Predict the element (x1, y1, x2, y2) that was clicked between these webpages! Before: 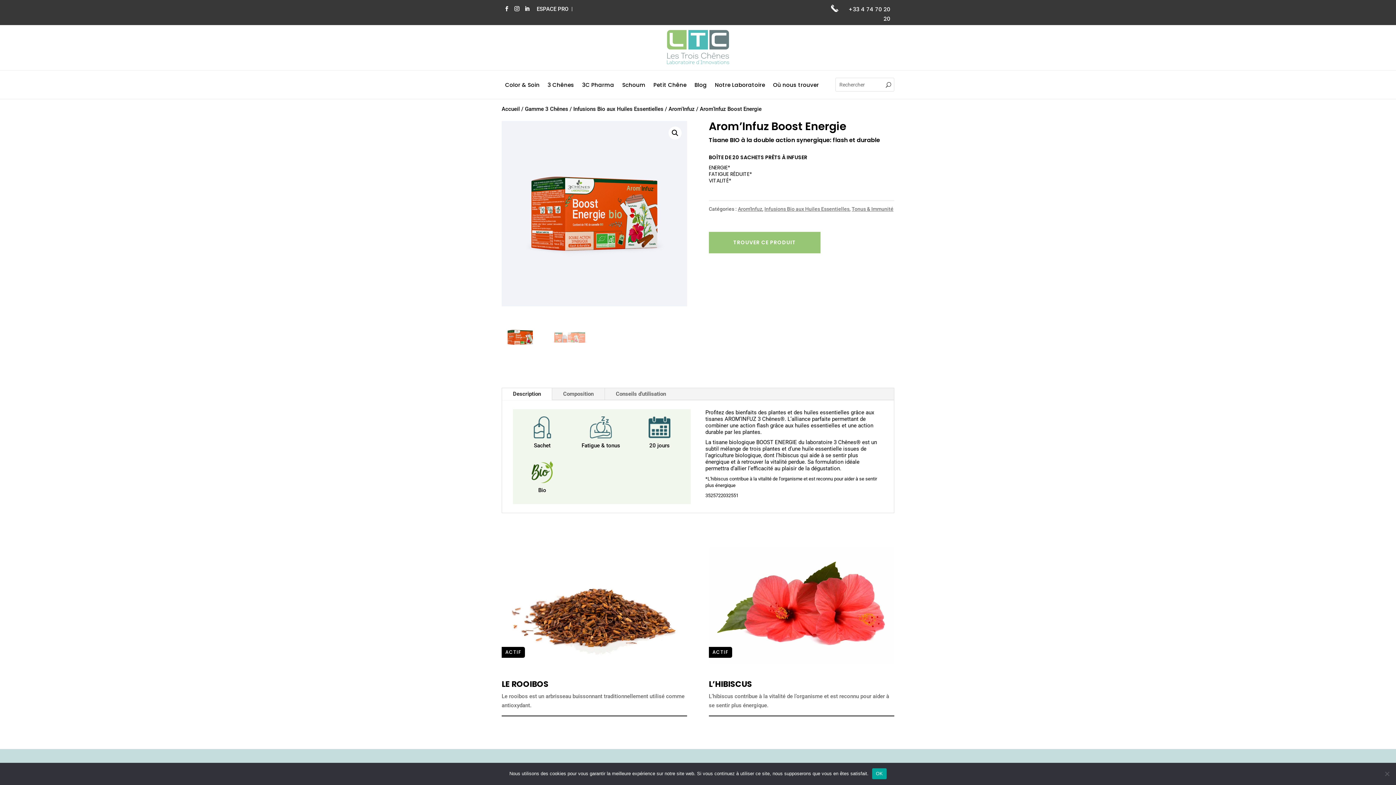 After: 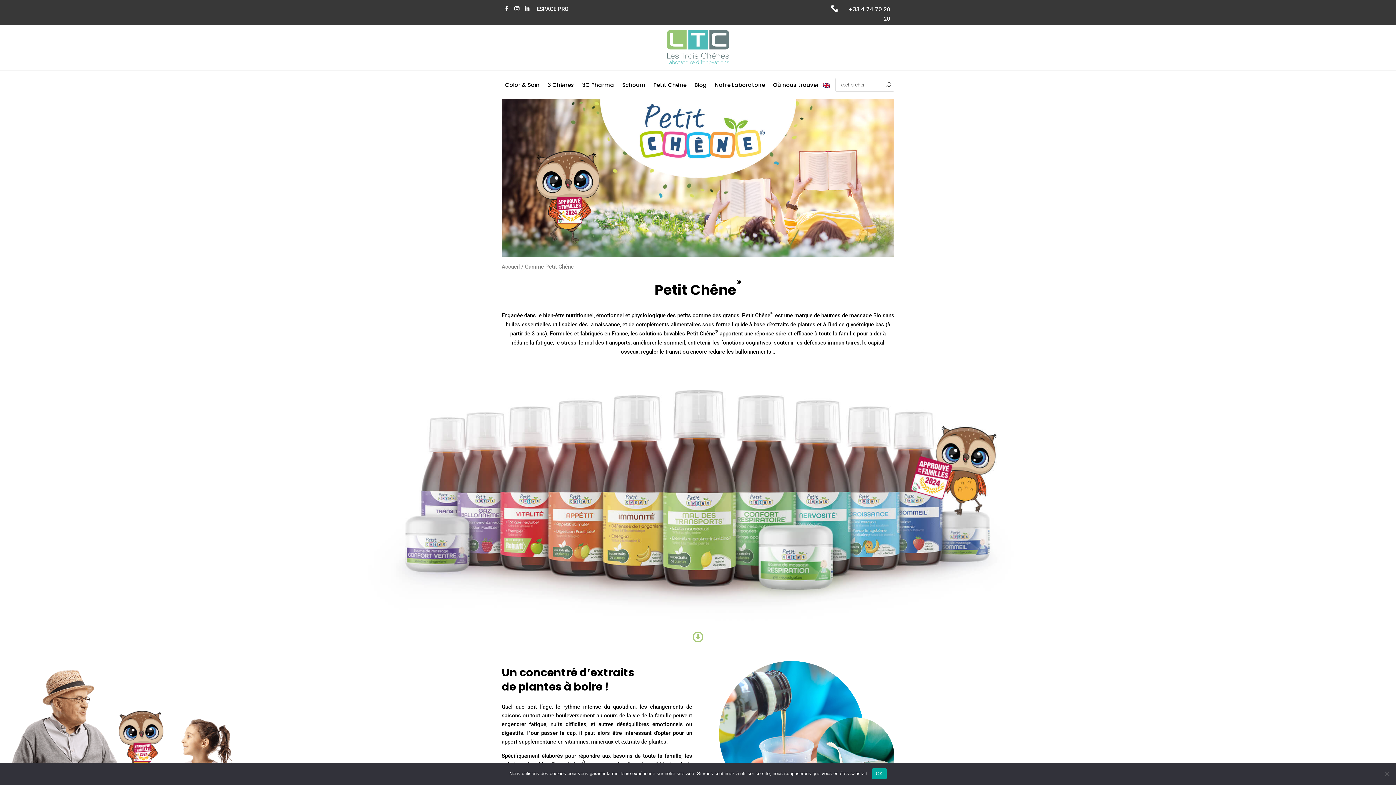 Action: bbox: (653, 82, 686, 90) label: Petit Chêne